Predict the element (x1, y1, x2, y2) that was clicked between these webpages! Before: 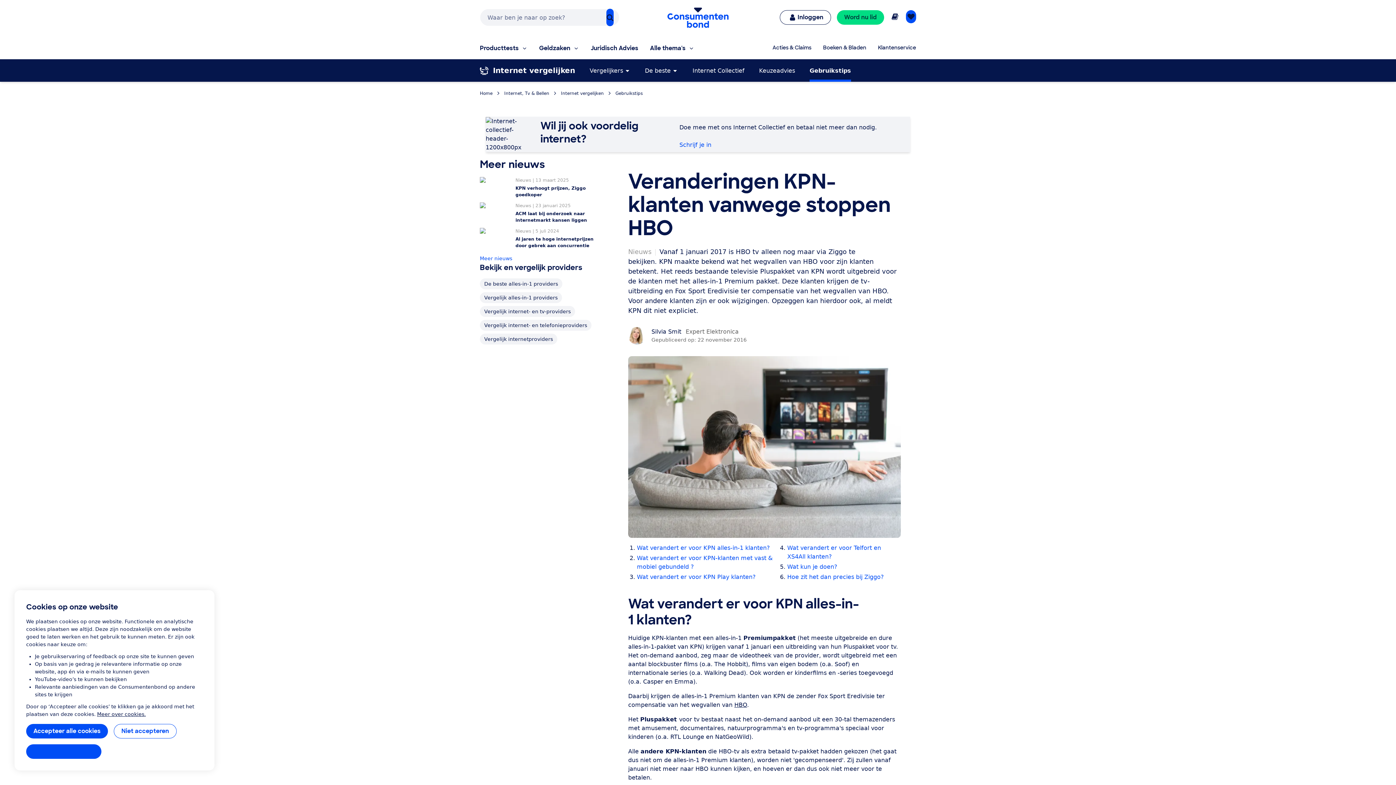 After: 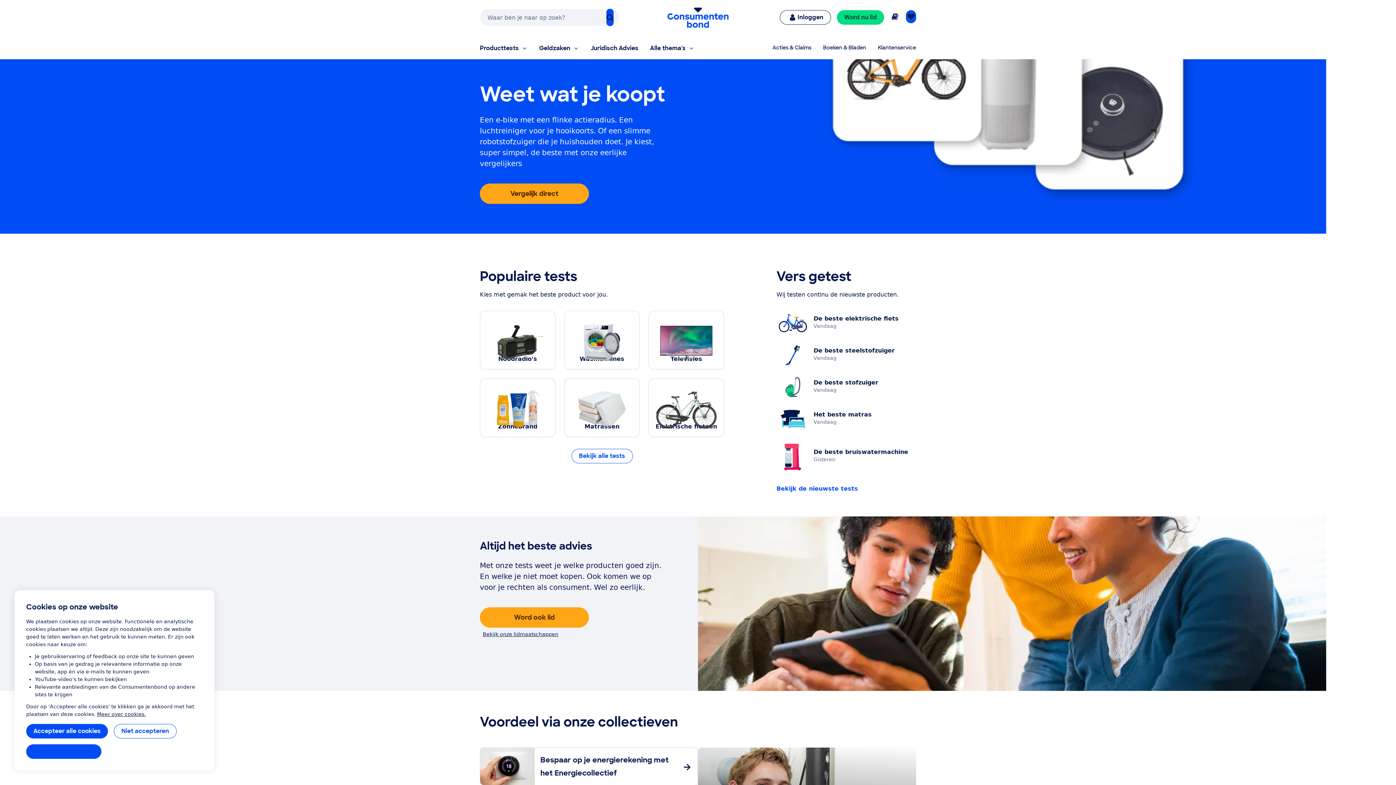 Action: bbox: (662, 2, 733, 32) label: Ga naar de homepagina